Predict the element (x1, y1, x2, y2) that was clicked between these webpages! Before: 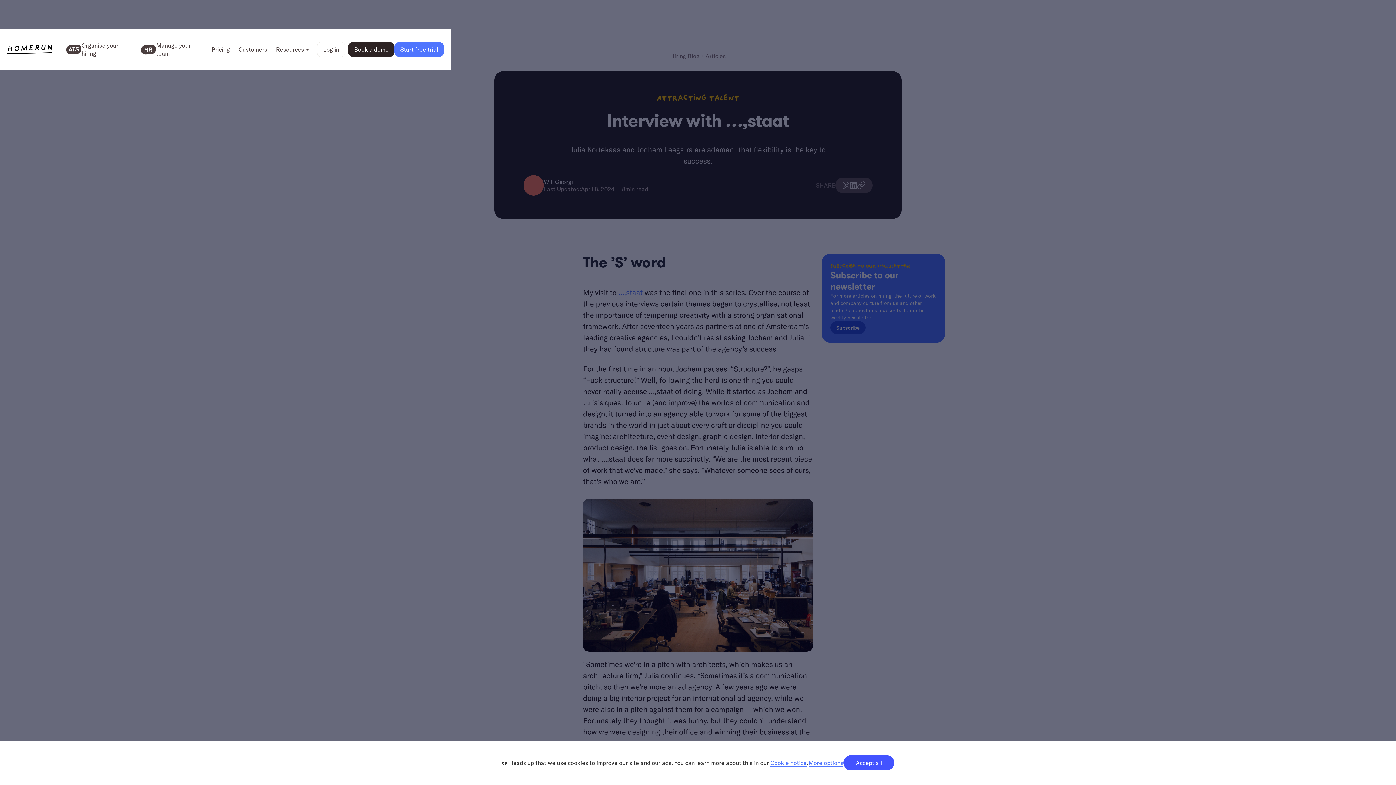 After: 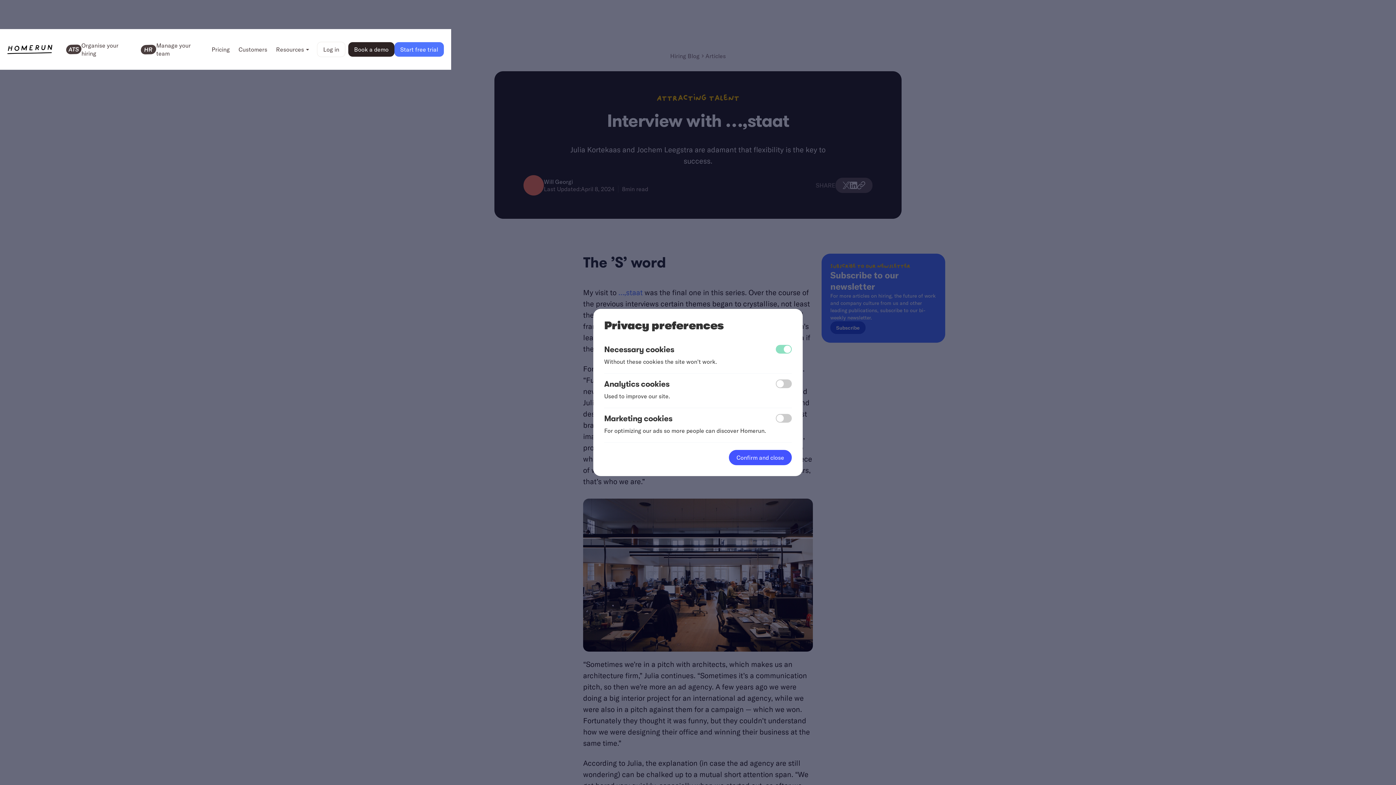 Action: bbox: (808, 759, 843, 767) label: More options